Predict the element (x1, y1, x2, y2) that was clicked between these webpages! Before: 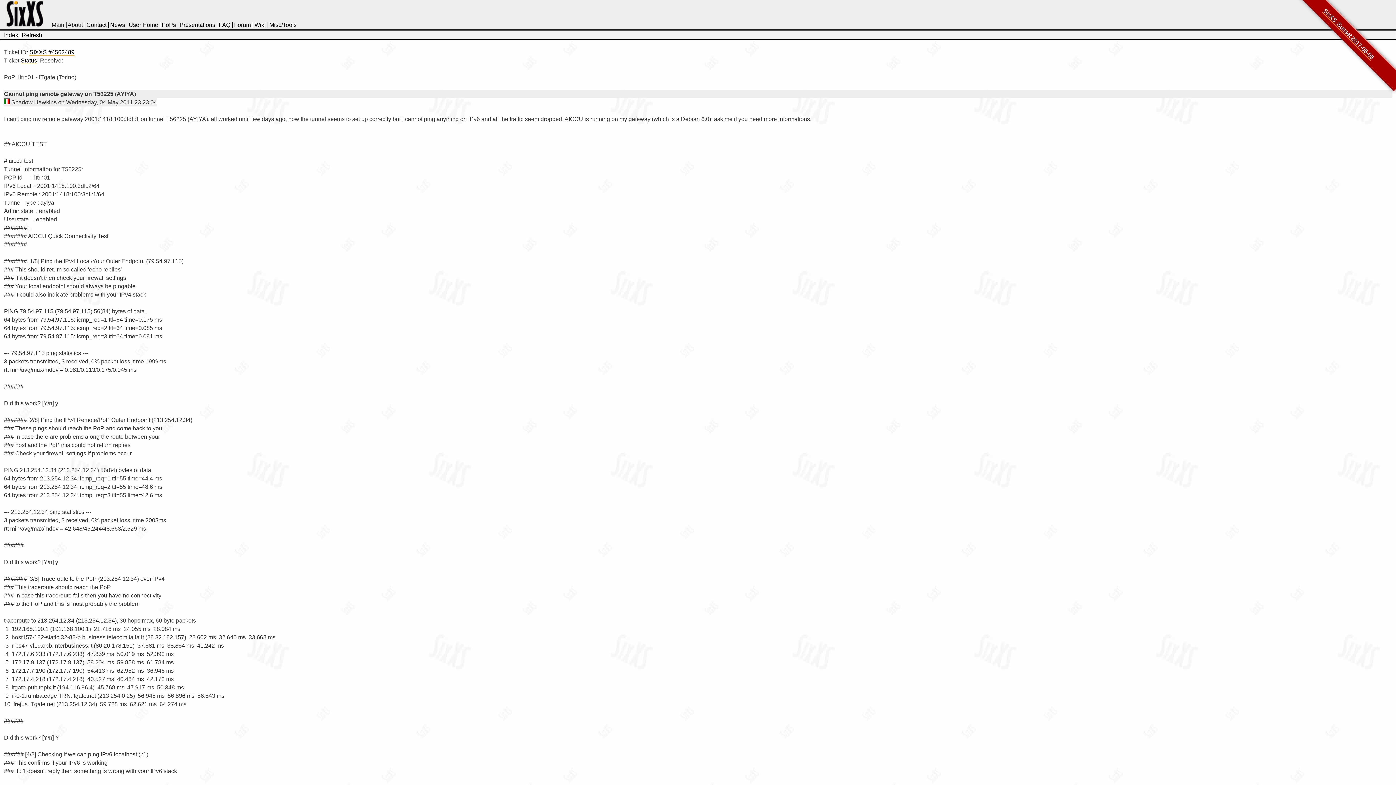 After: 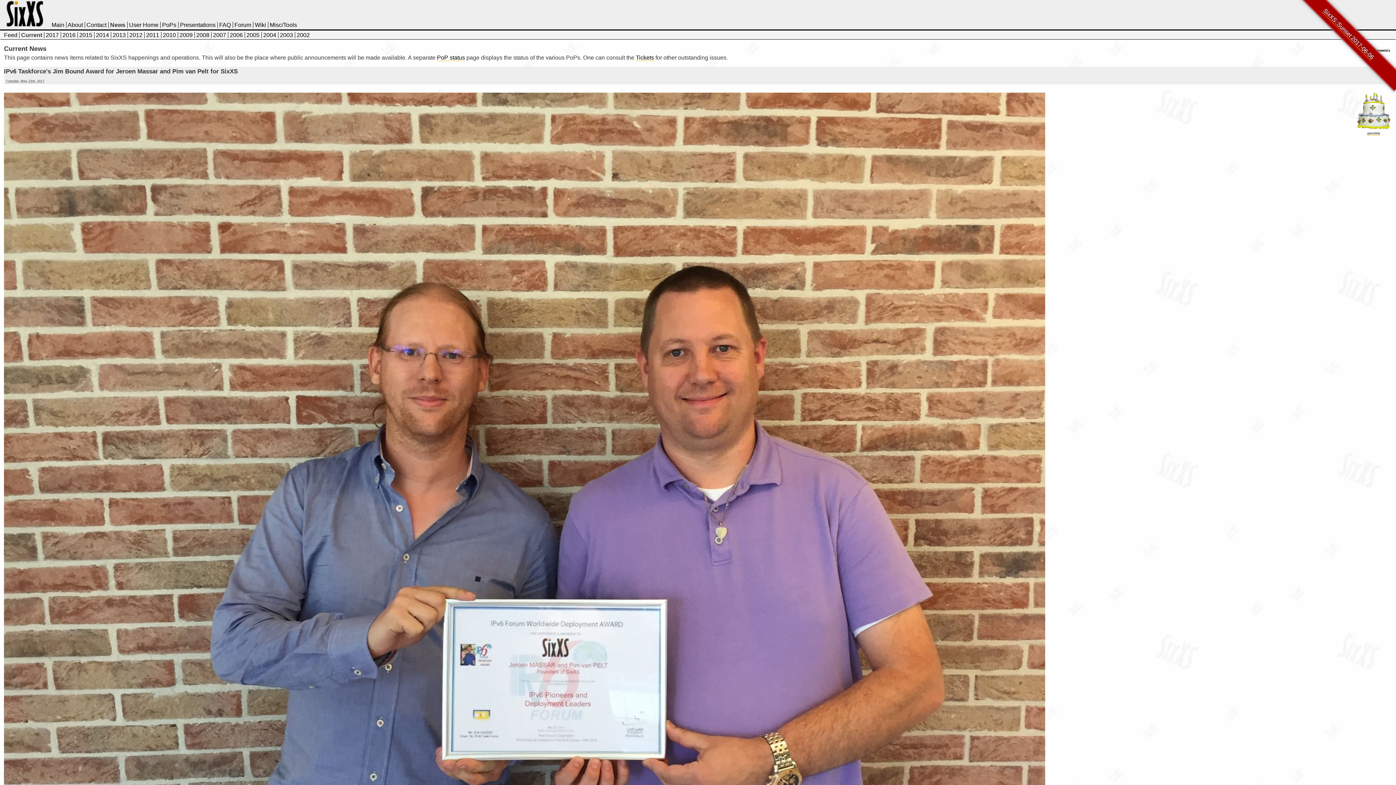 Action: bbox: (110, 21, 125, 28) label: News